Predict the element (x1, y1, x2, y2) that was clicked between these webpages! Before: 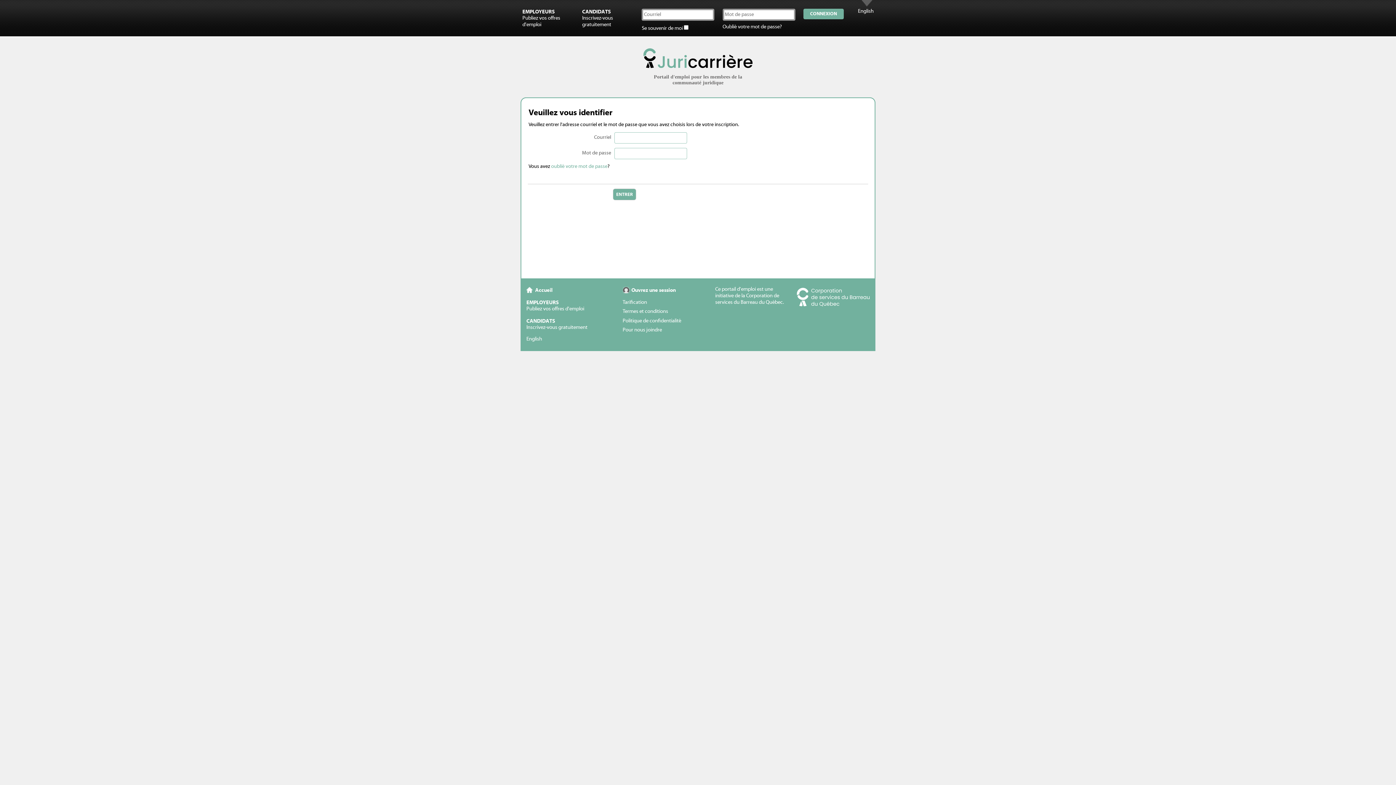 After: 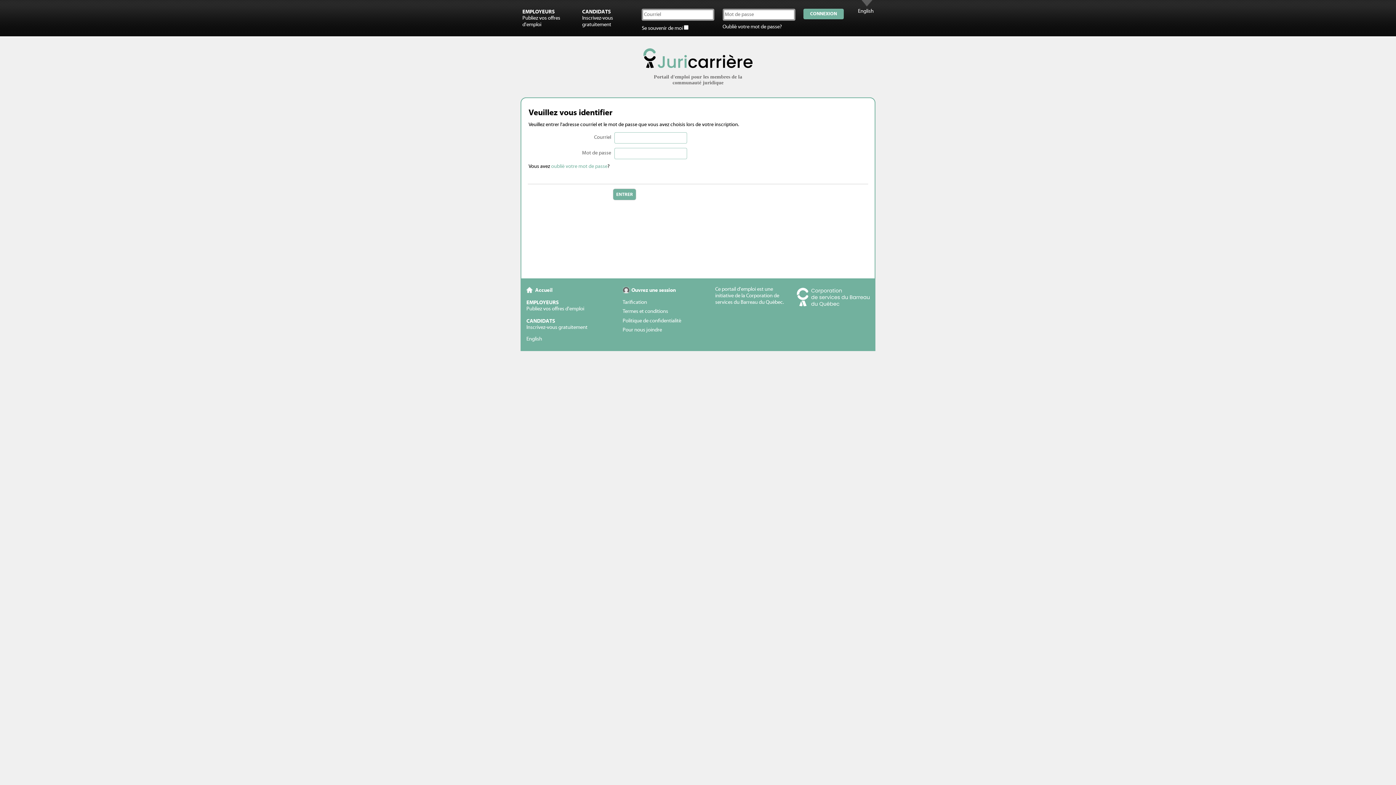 Action: label: Ouvrez une session bbox: (622, 286, 675, 293)